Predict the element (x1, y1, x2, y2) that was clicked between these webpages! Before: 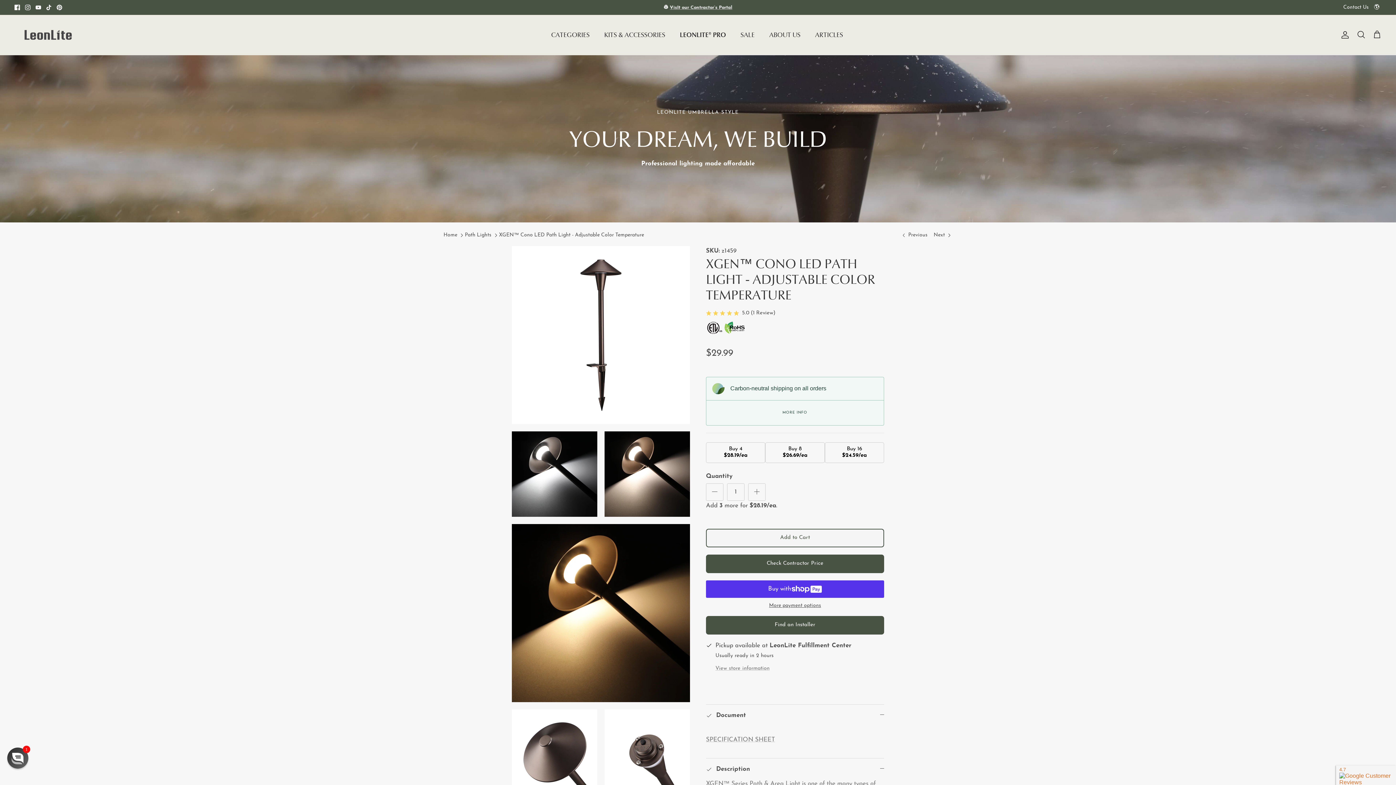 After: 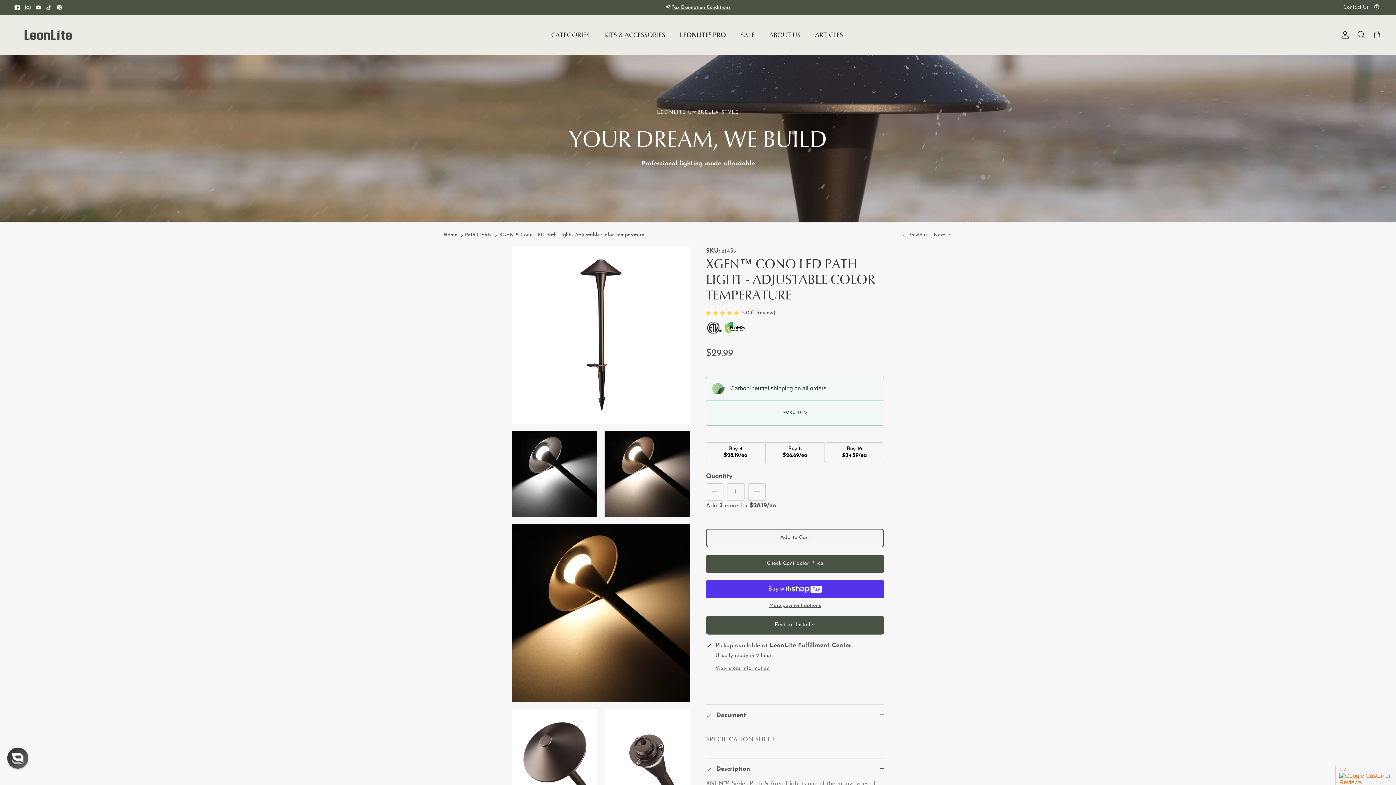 Action: label: Youtube bbox: (35, 4, 41, 10)